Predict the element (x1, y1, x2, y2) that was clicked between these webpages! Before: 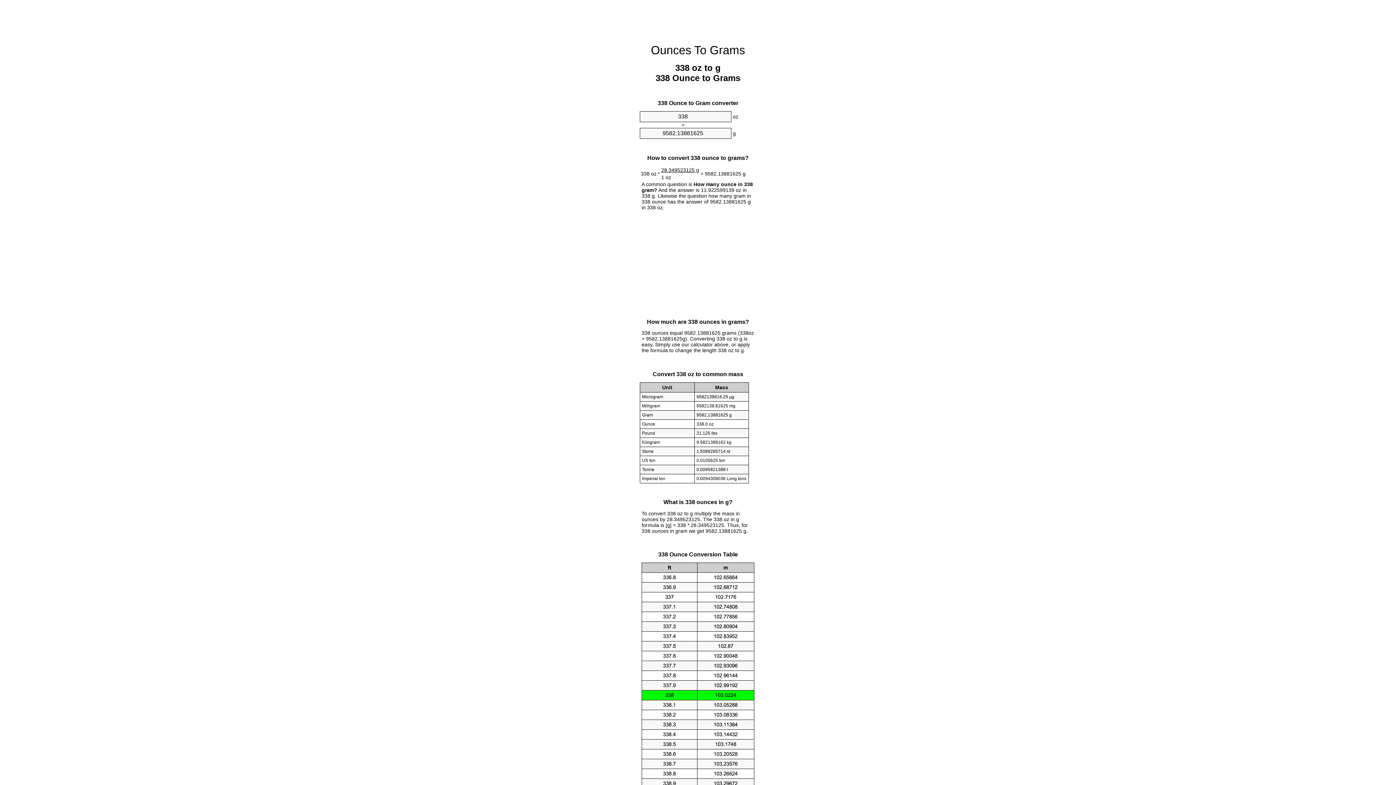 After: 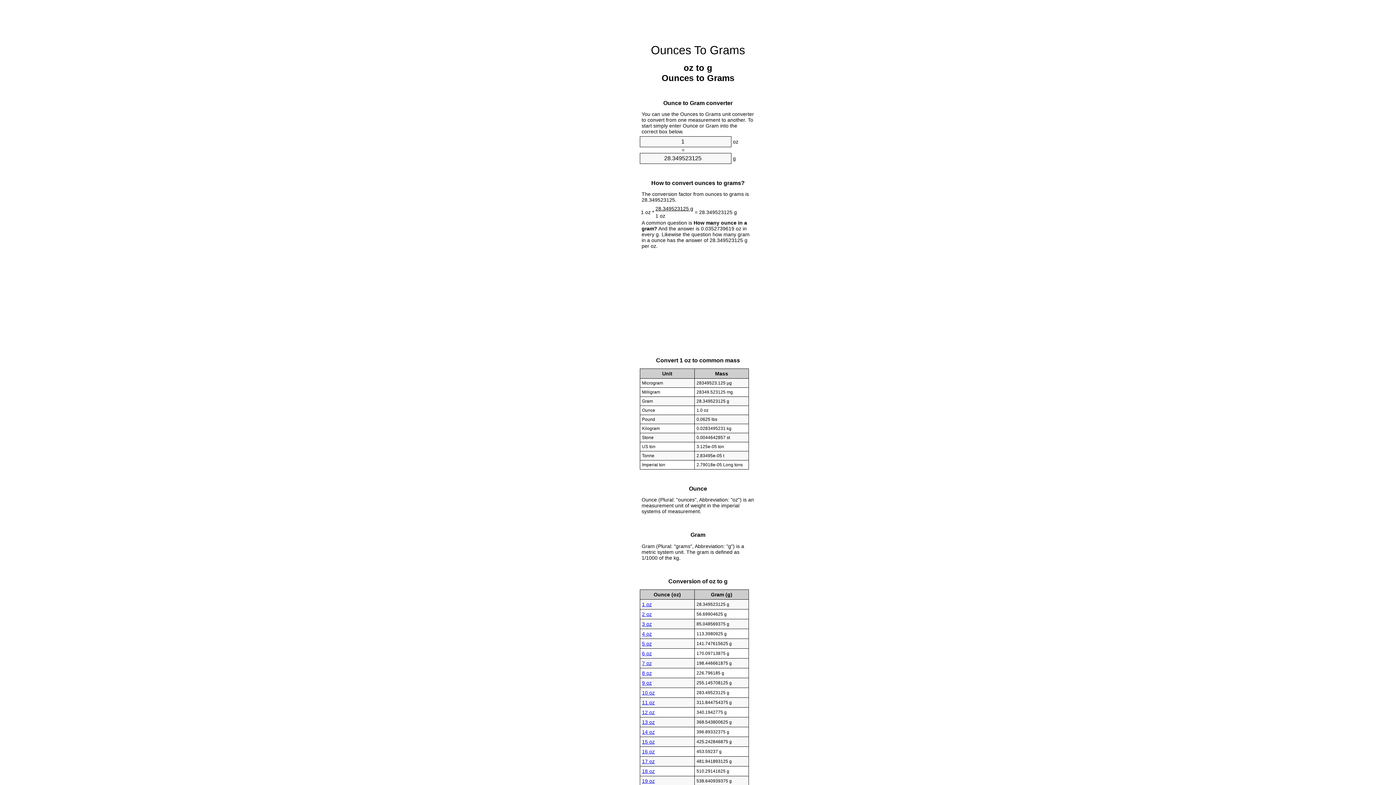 Action: label: Ounces To Grams bbox: (651, 43, 745, 56)